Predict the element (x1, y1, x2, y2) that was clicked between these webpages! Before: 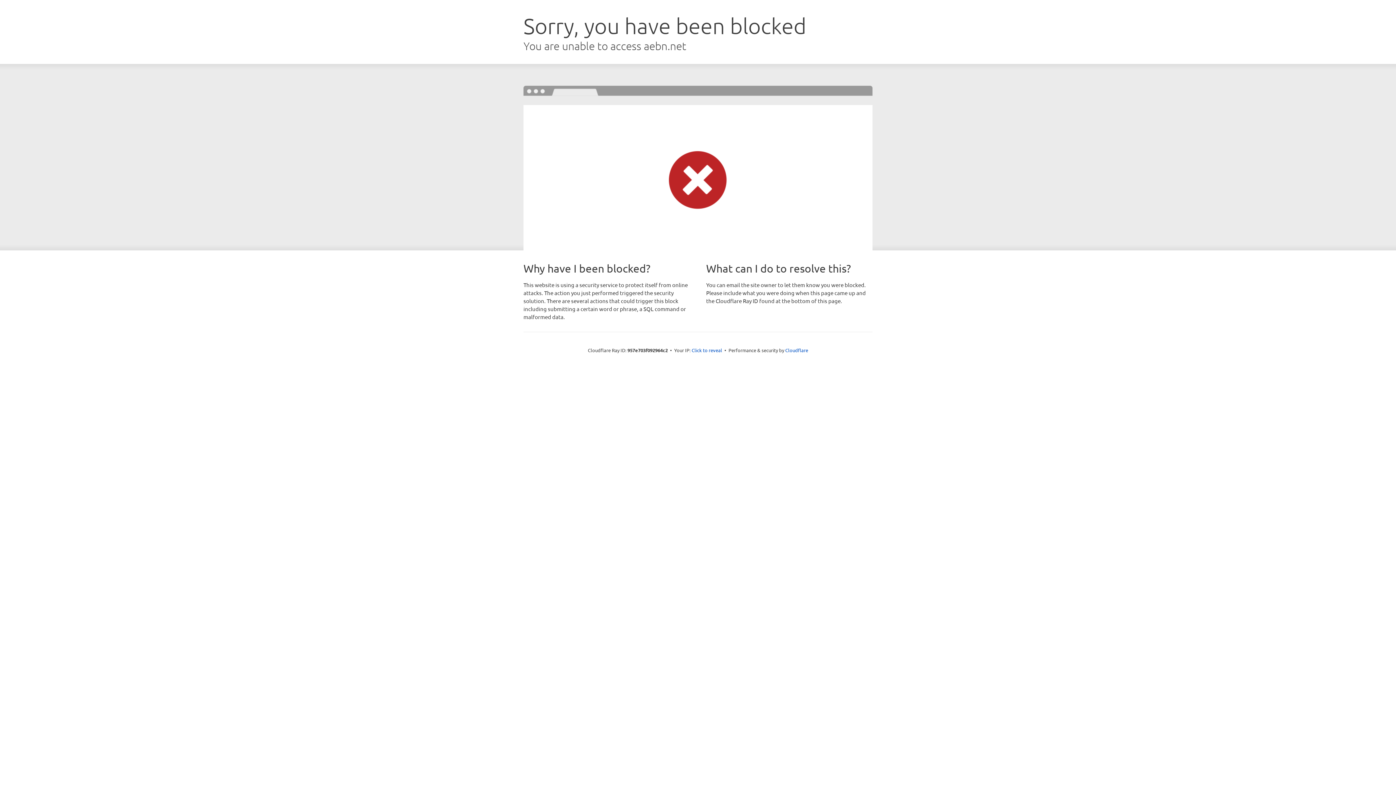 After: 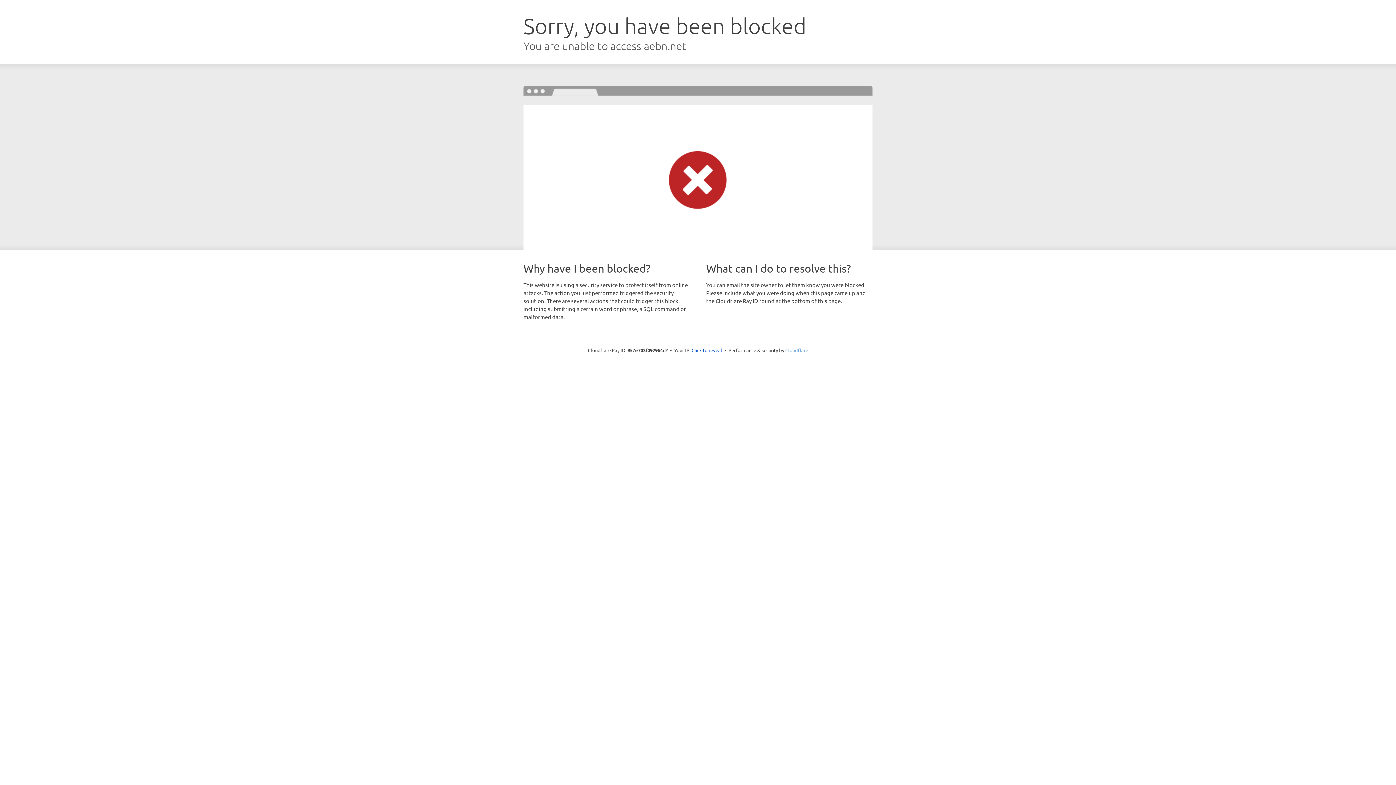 Action: bbox: (785, 347, 808, 353) label: Cloudflare